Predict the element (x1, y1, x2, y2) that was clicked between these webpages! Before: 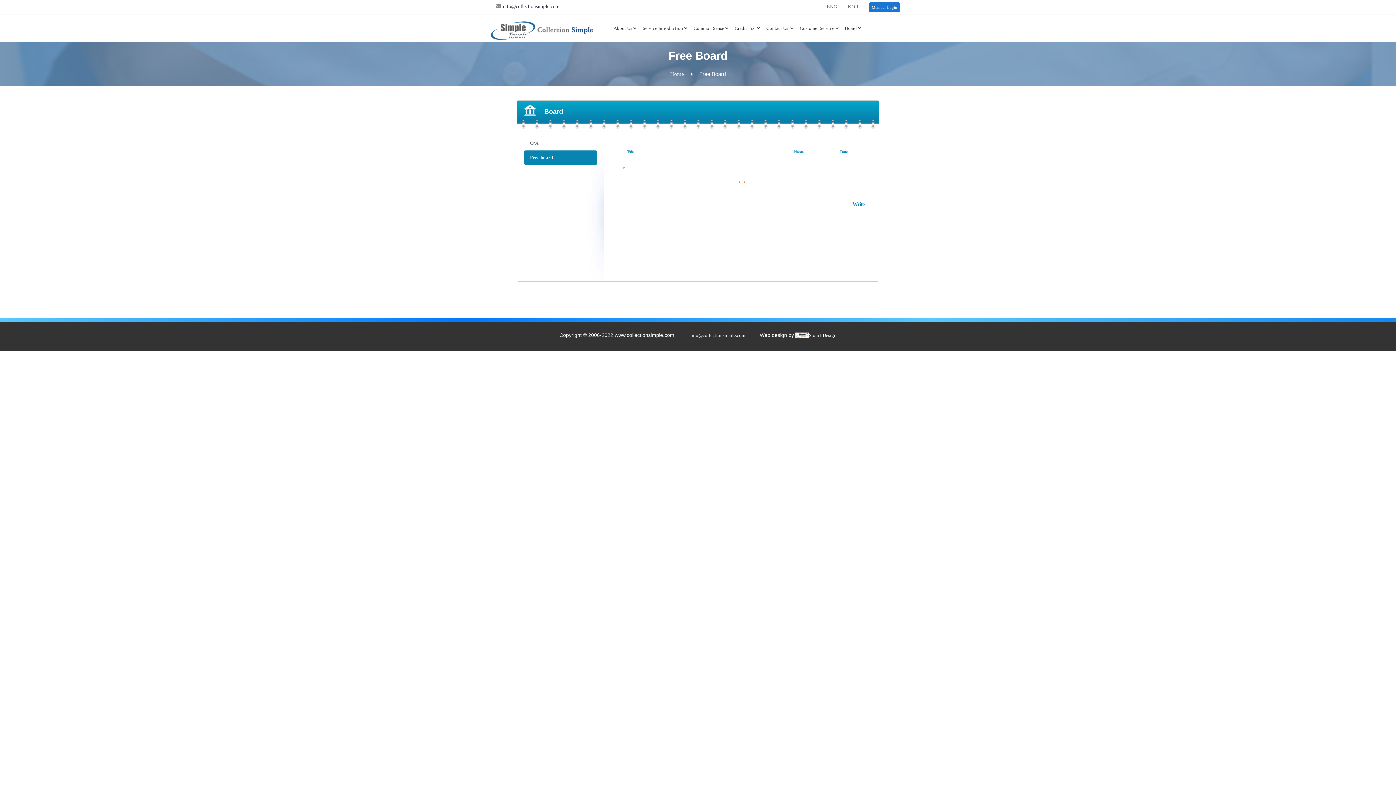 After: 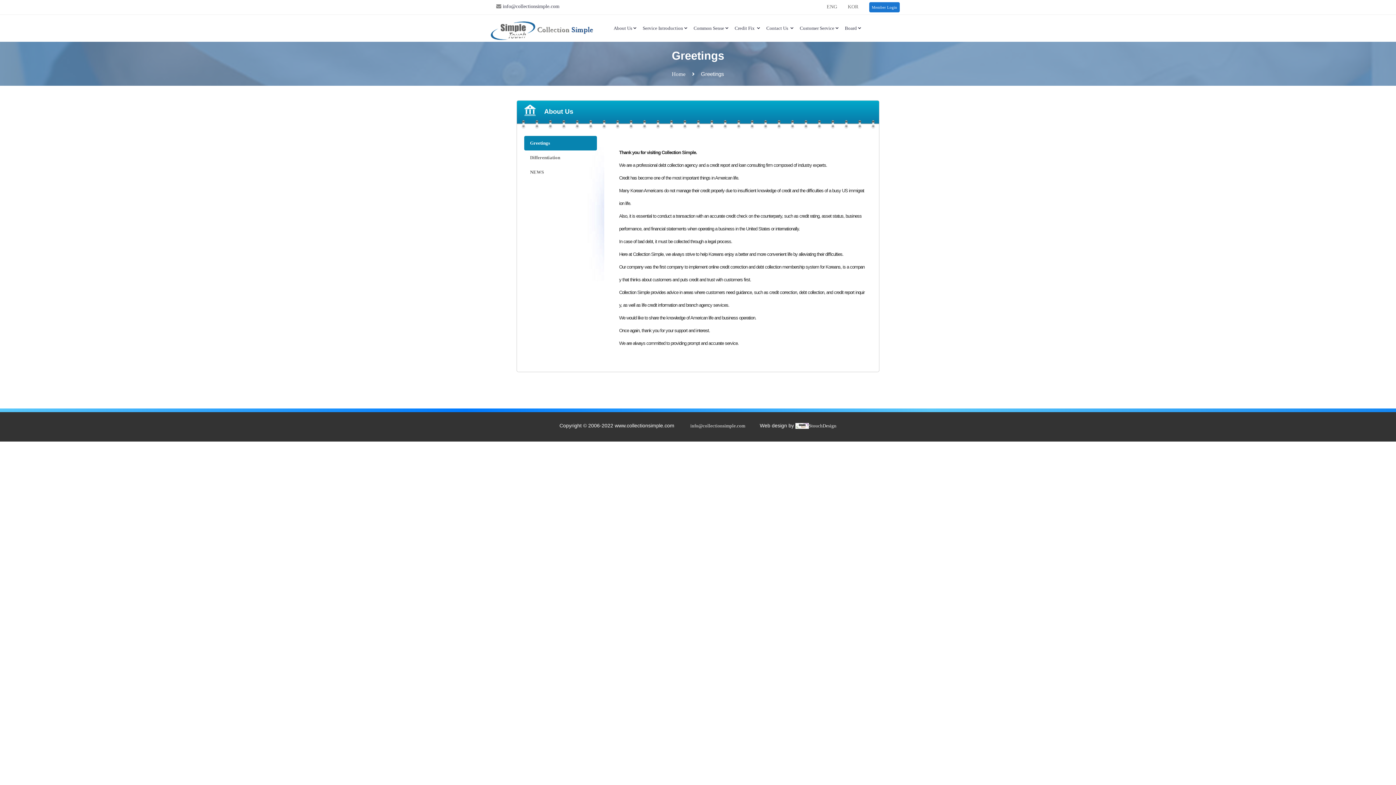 Action: label: About Us bbox: (612, 14, 638, 41)